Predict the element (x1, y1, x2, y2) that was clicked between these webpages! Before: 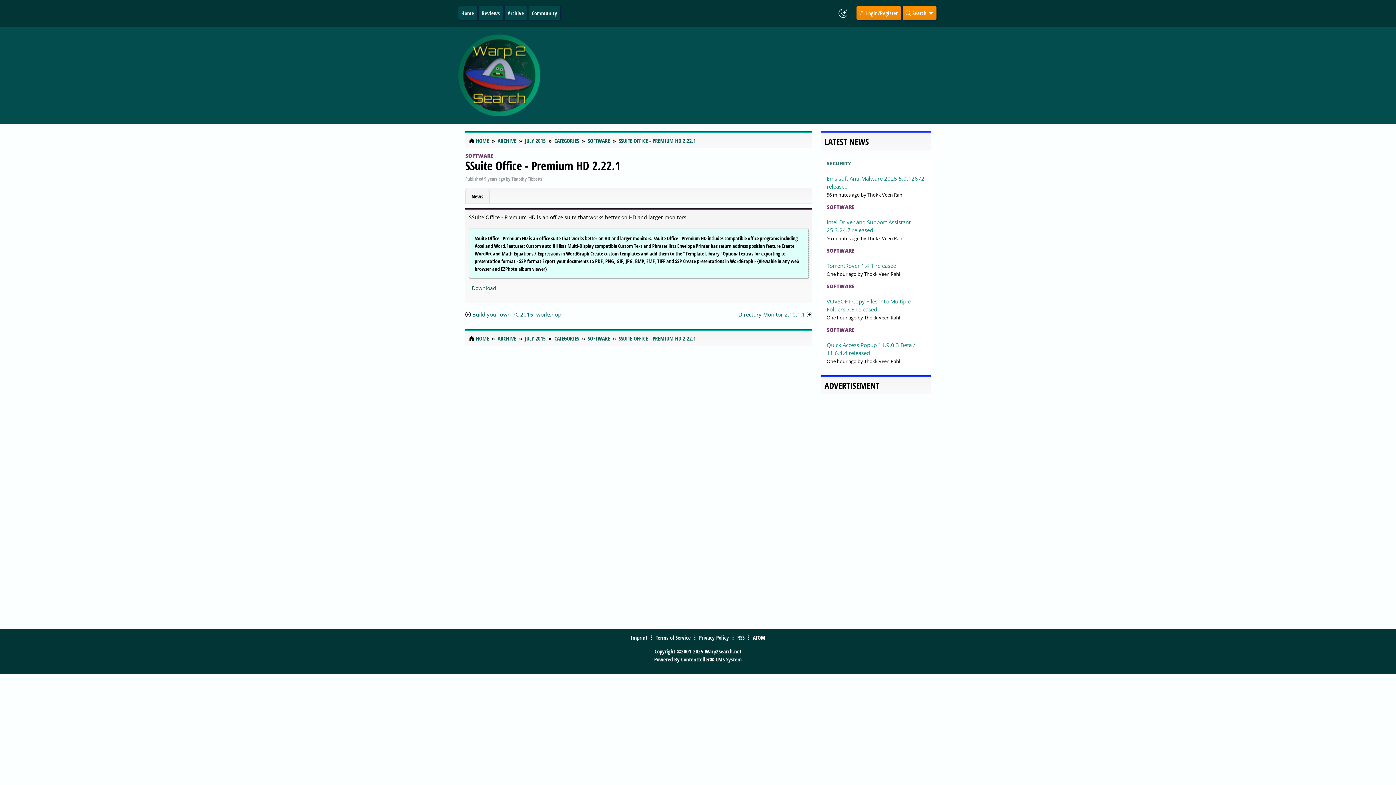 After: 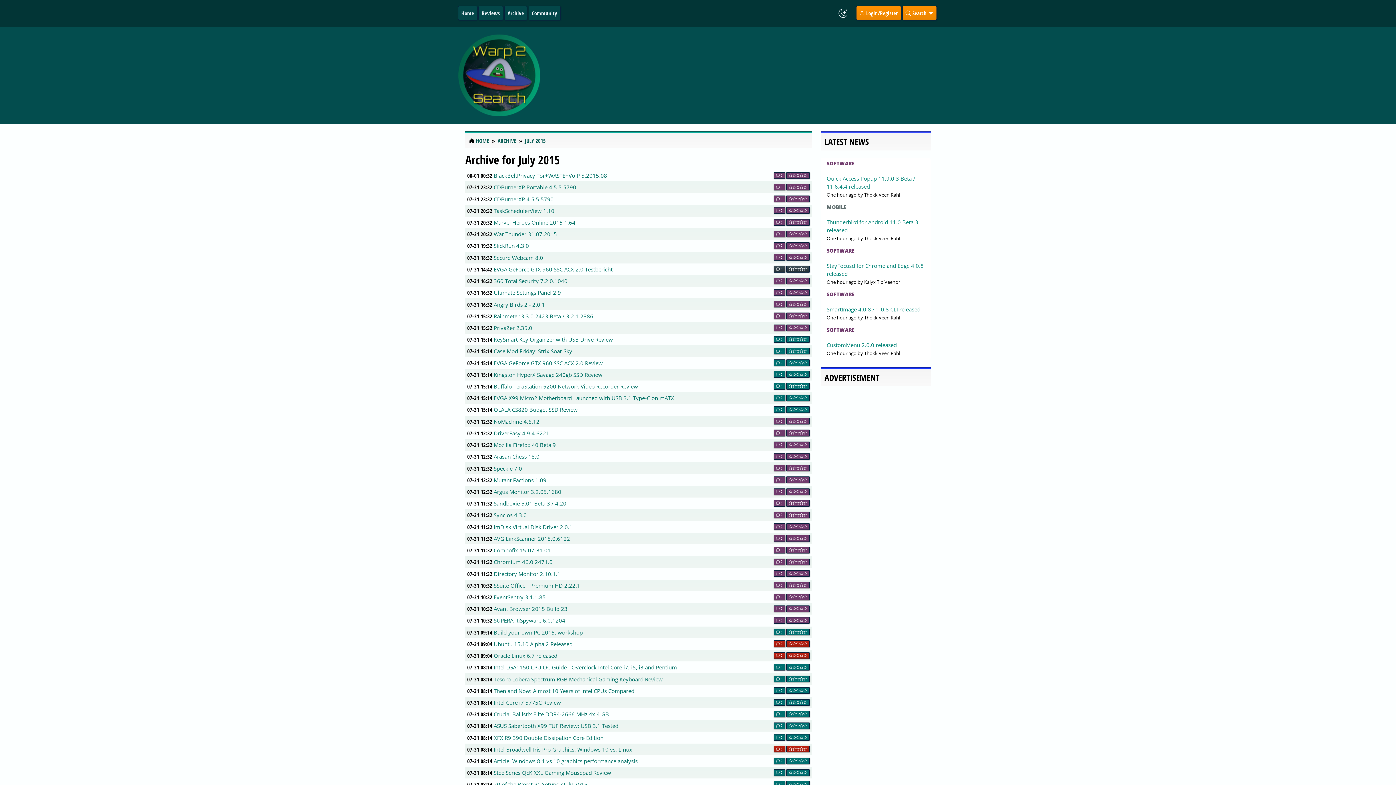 Action: label: JULY 2015 bbox: (525, 137, 545, 144)